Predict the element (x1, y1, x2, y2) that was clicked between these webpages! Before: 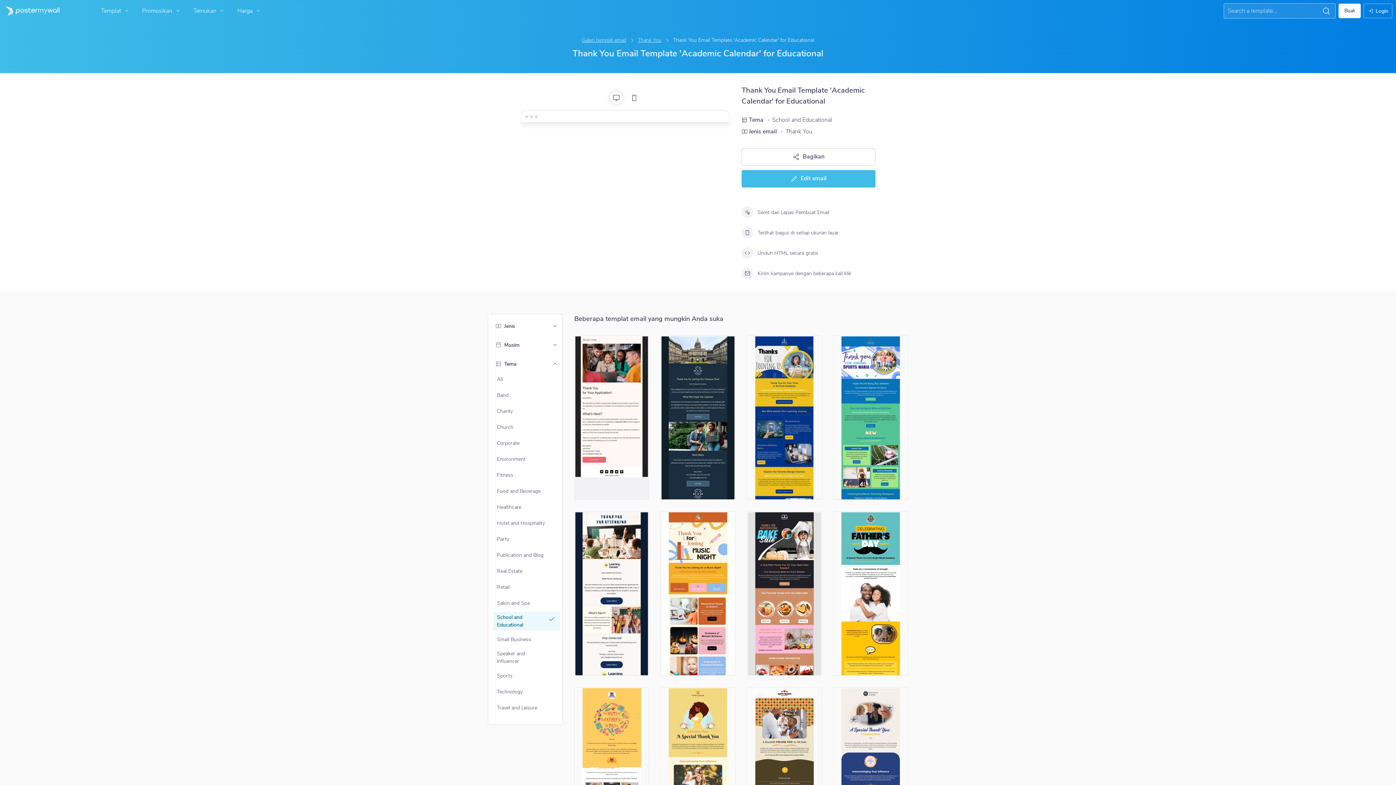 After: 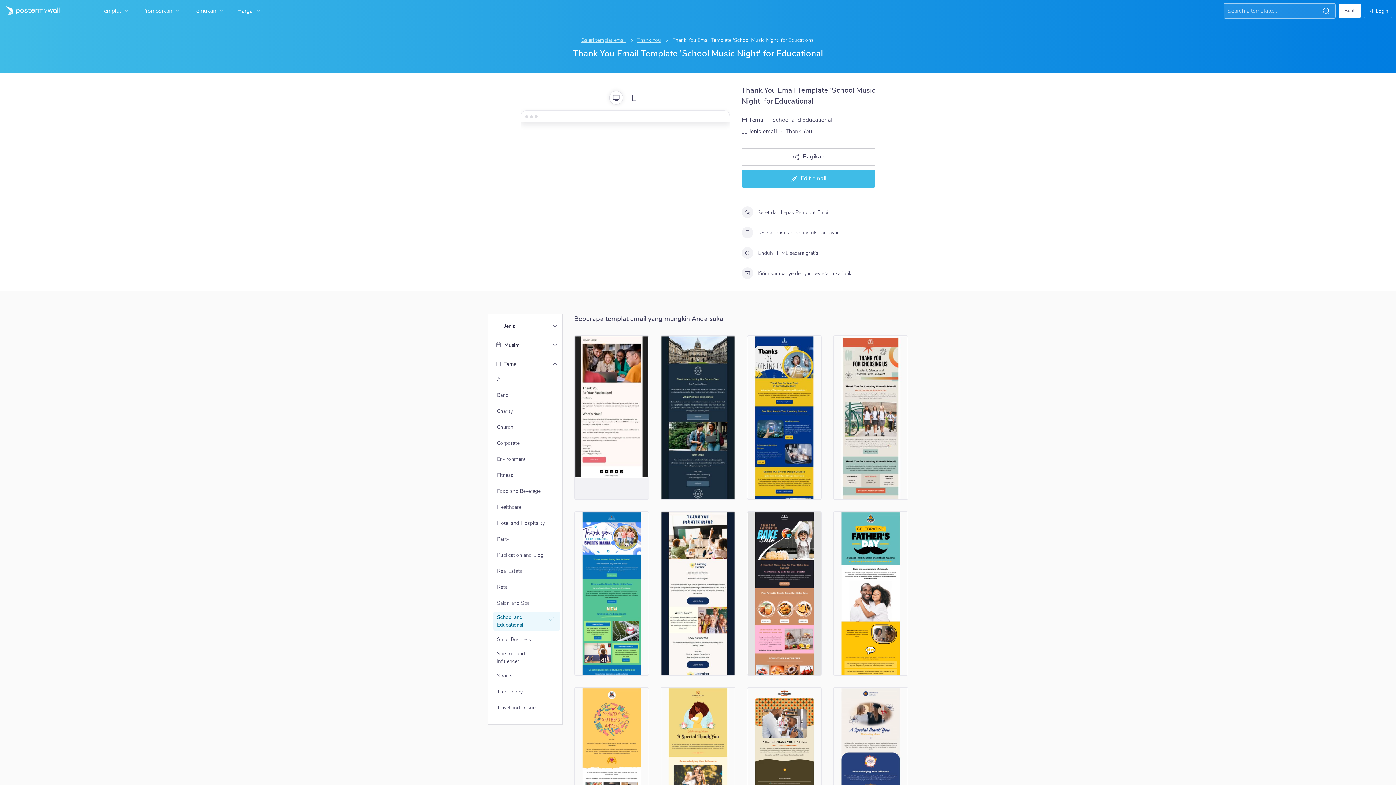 Action: bbox: (660, 511, 735, 676) label: Thank You Email Template 'School Music Night' for Educational